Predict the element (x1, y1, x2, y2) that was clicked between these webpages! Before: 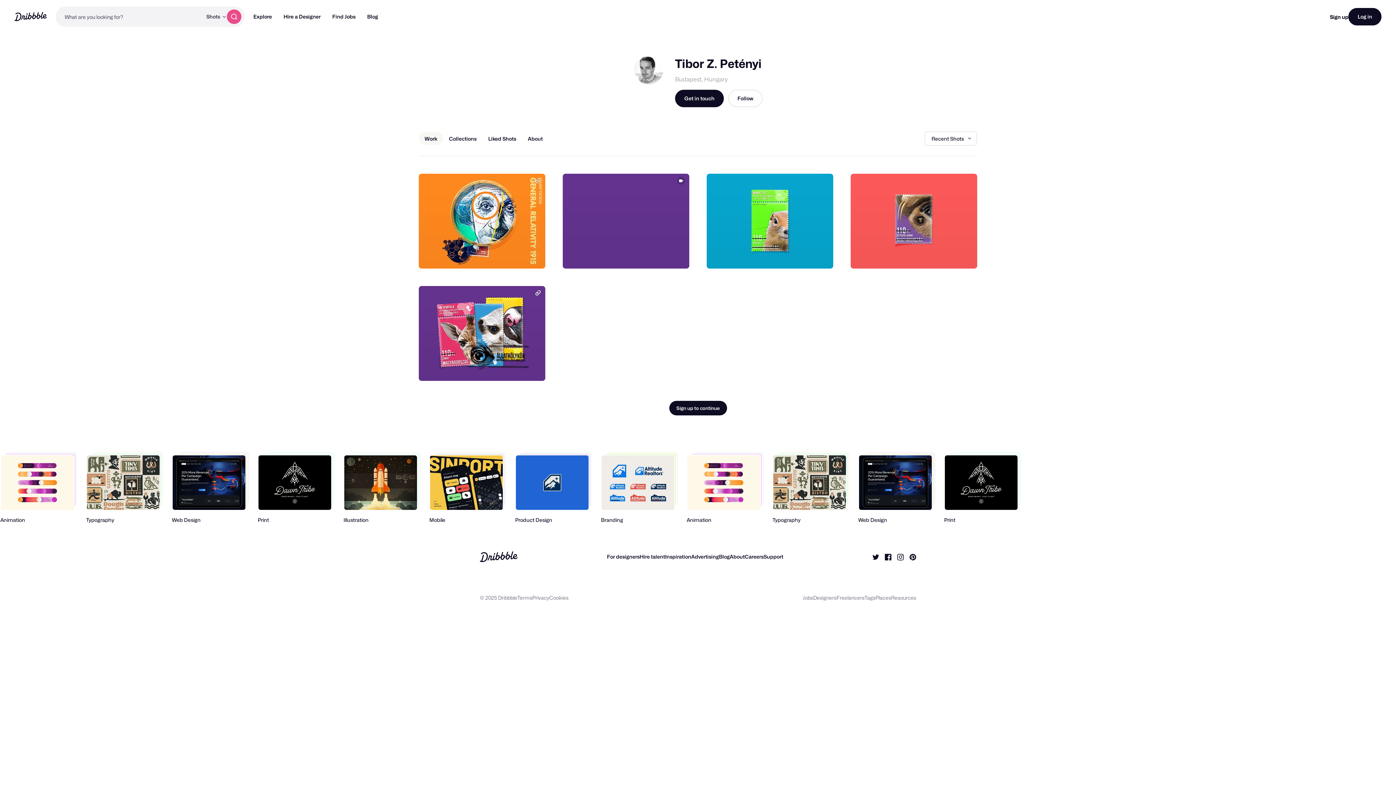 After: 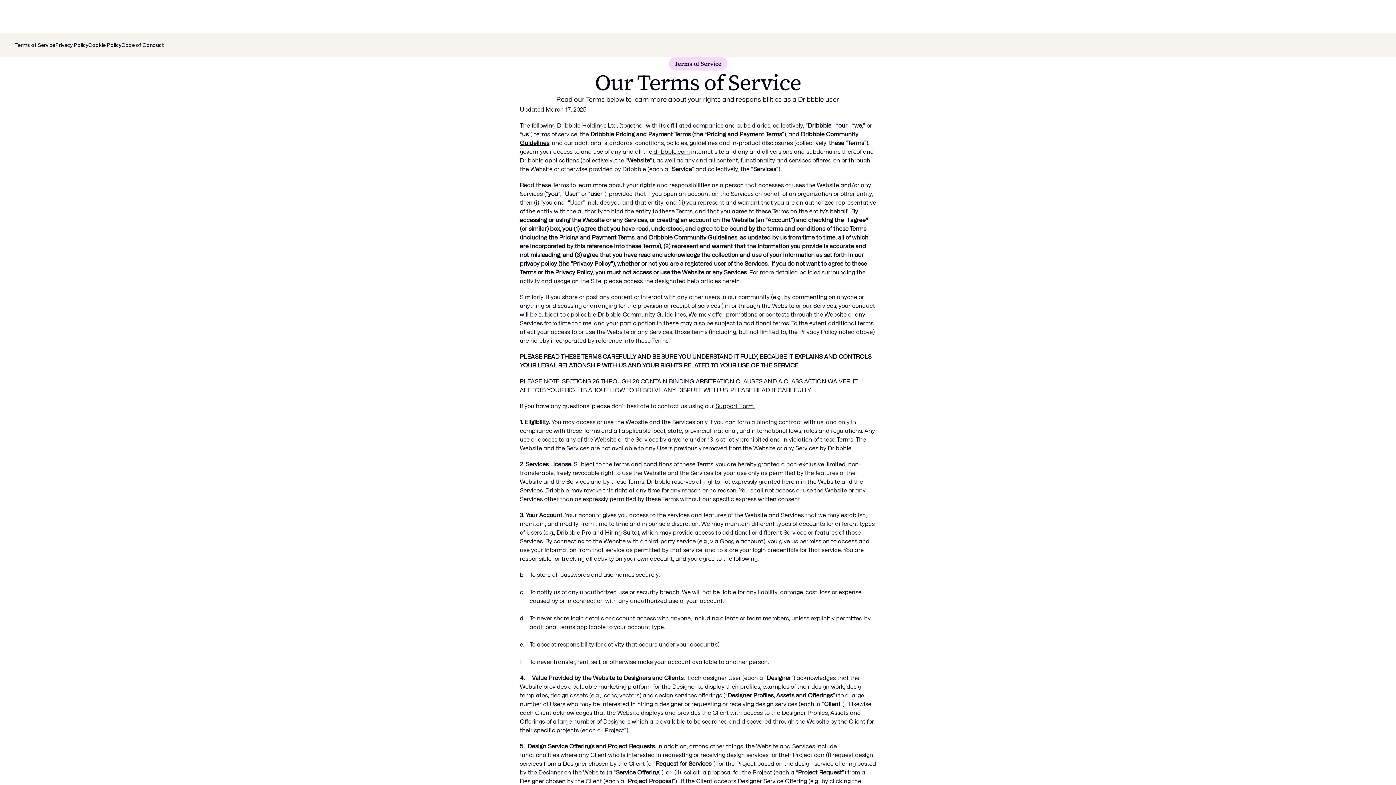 Action: bbox: (517, 594, 532, 601) label: Terms